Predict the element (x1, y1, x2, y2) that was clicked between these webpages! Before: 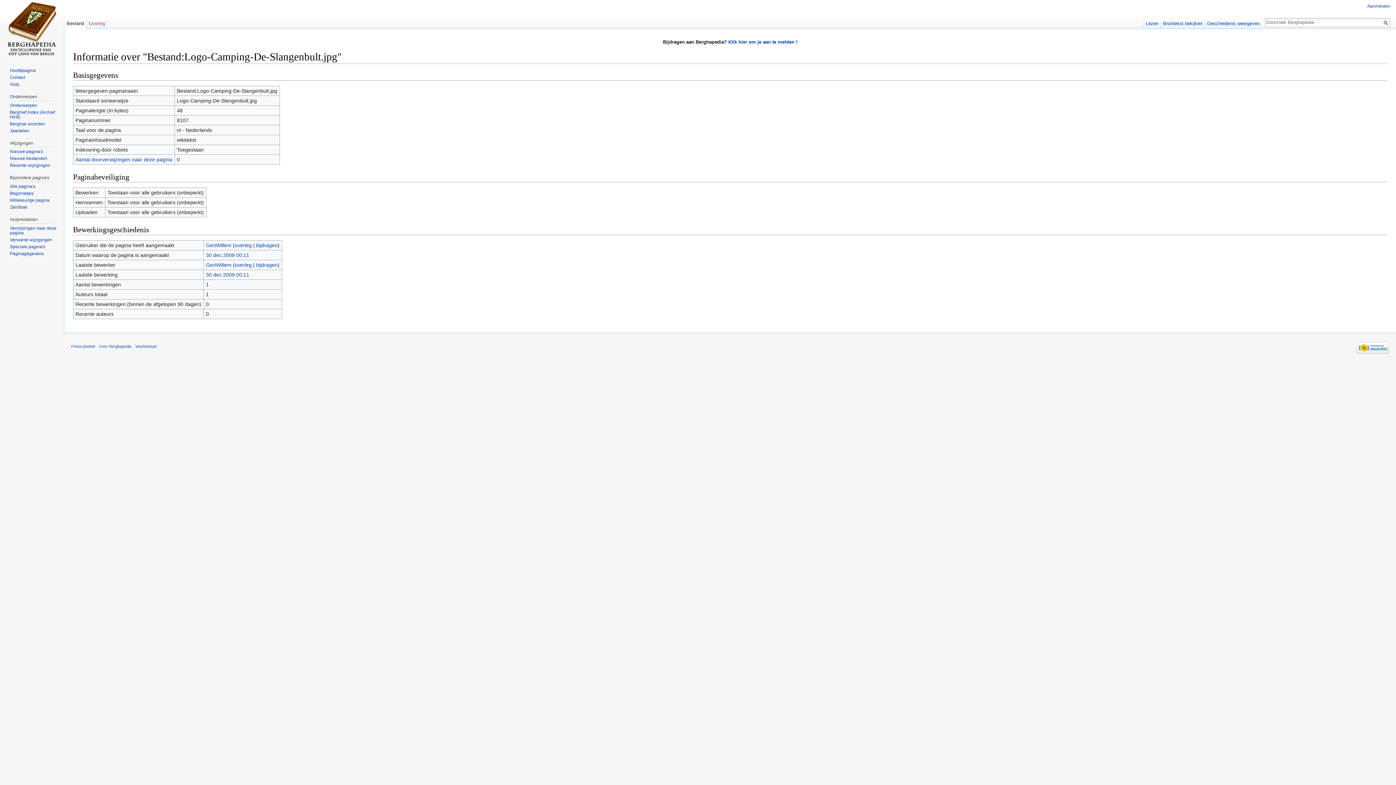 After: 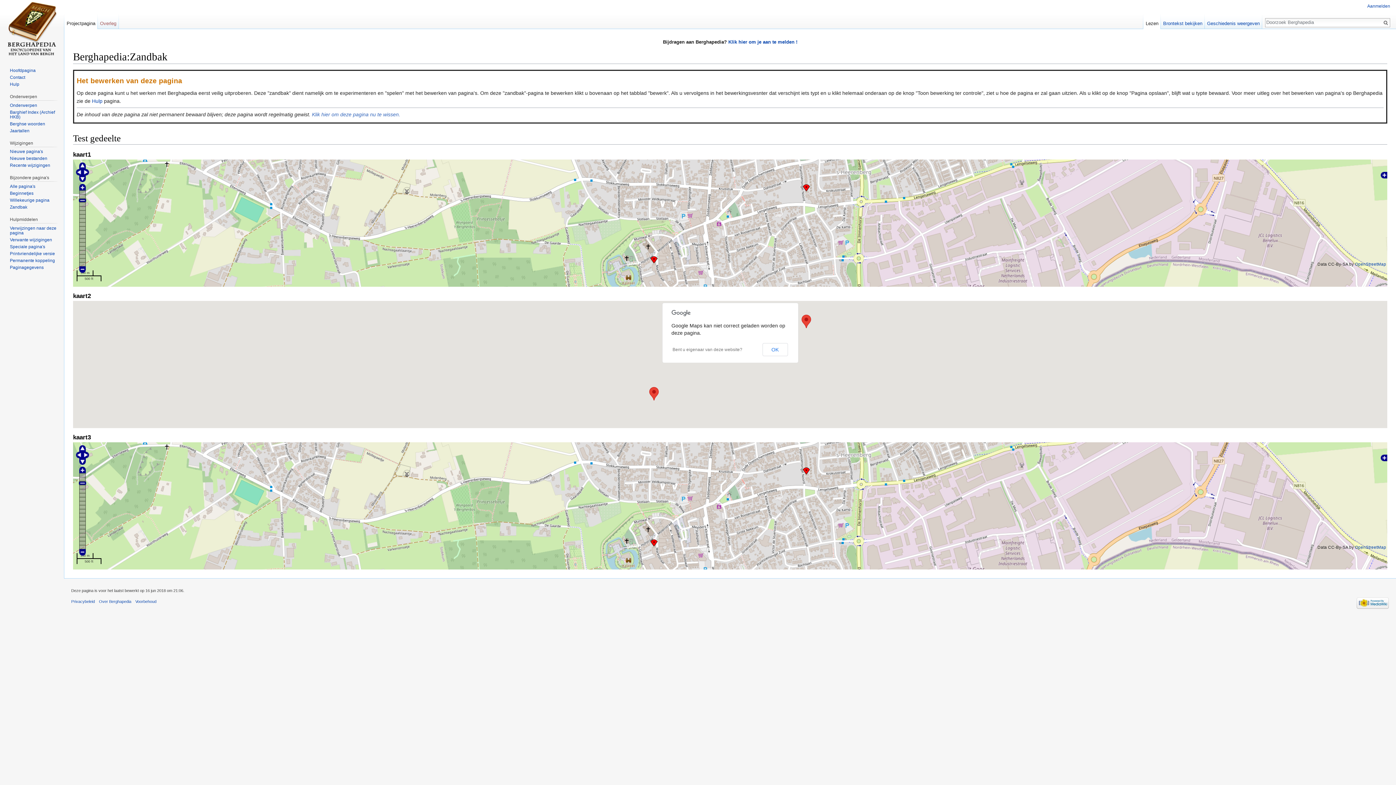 Action: label: Zandbak bbox: (9, 204, 27, 209)